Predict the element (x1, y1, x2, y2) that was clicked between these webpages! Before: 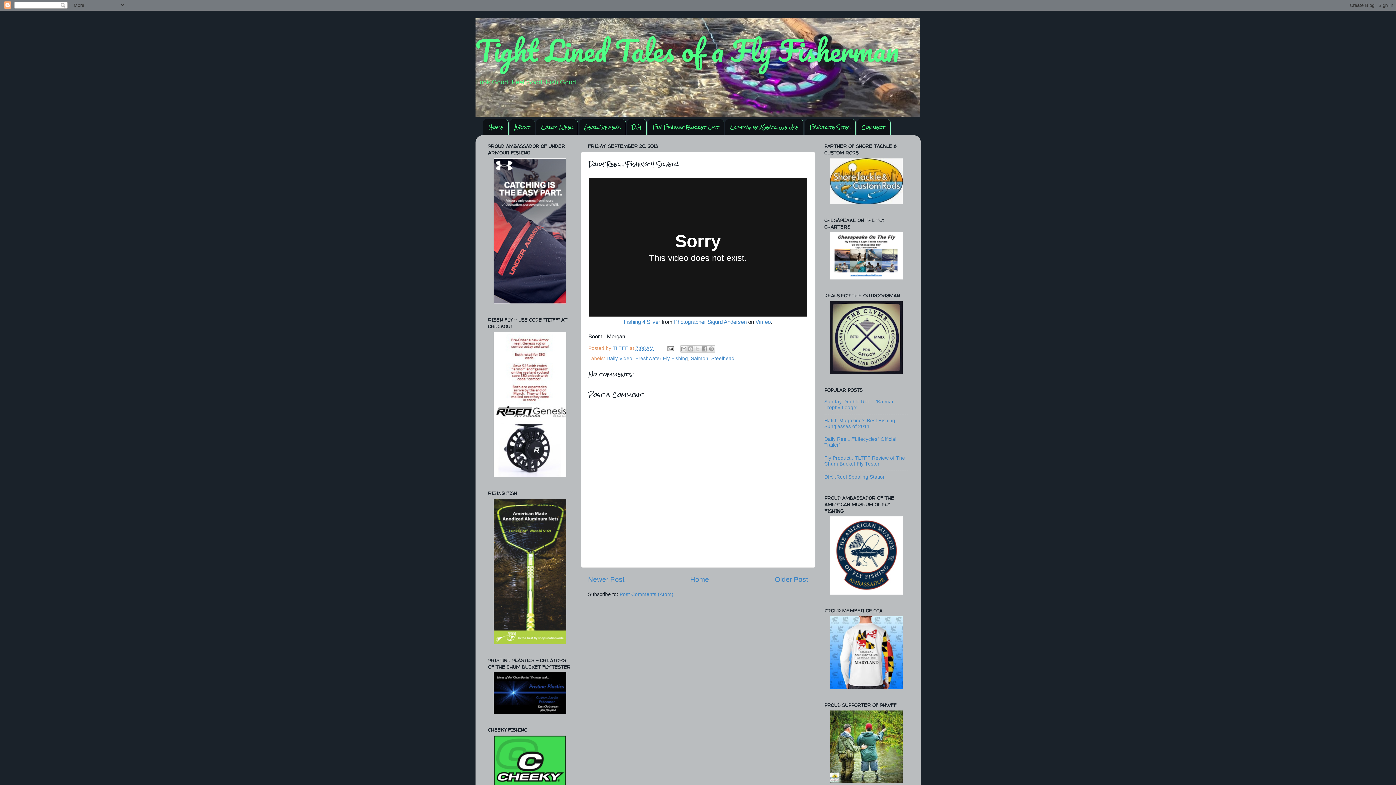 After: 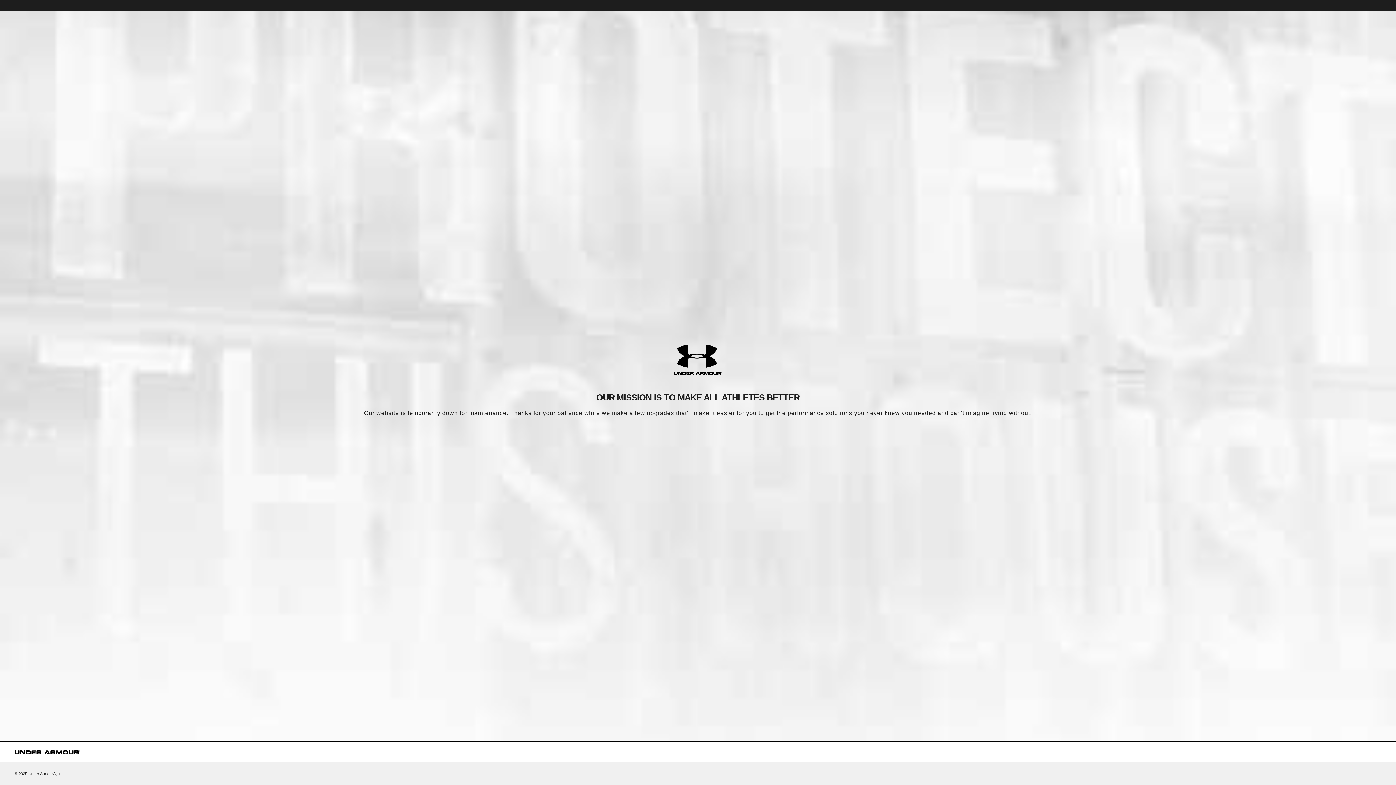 Action: bbox: (493, 299, 566, 305)